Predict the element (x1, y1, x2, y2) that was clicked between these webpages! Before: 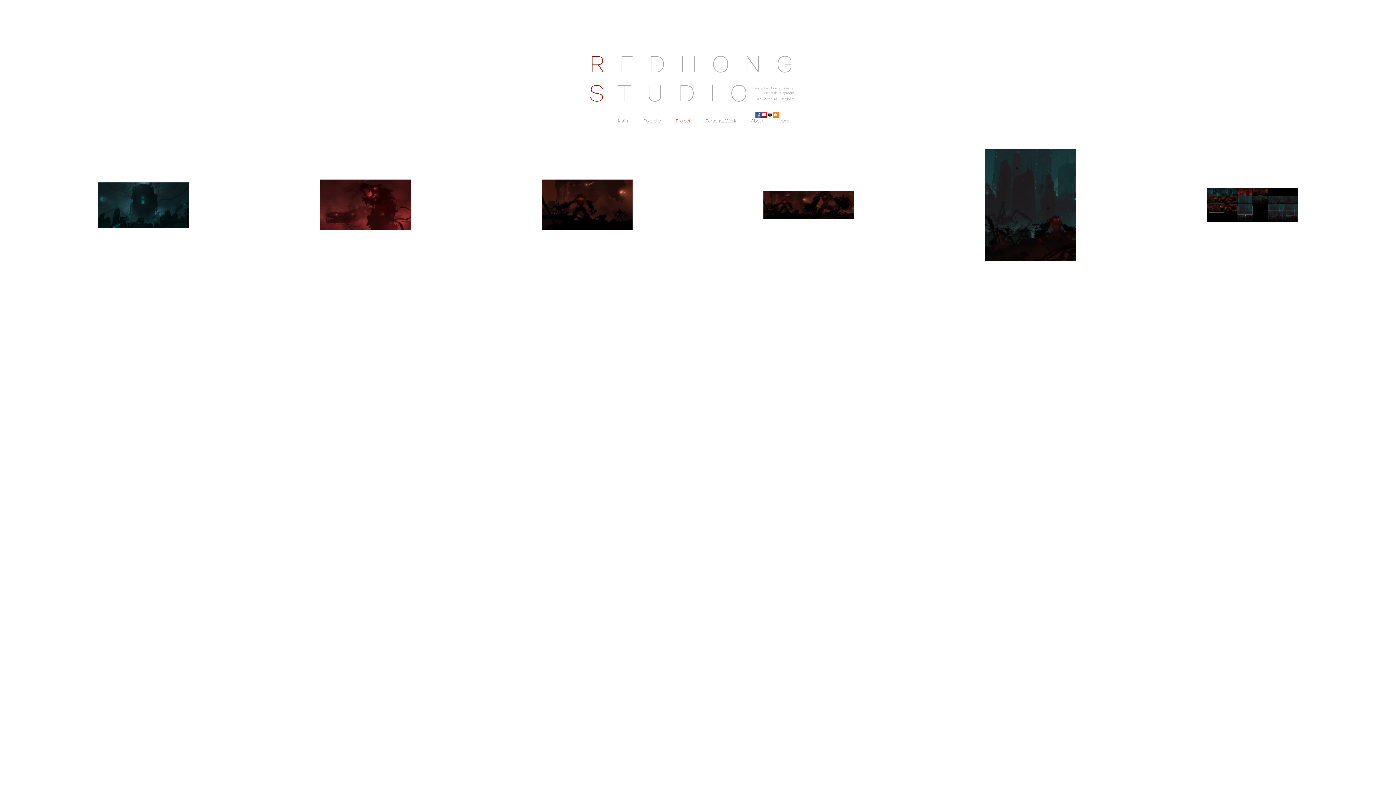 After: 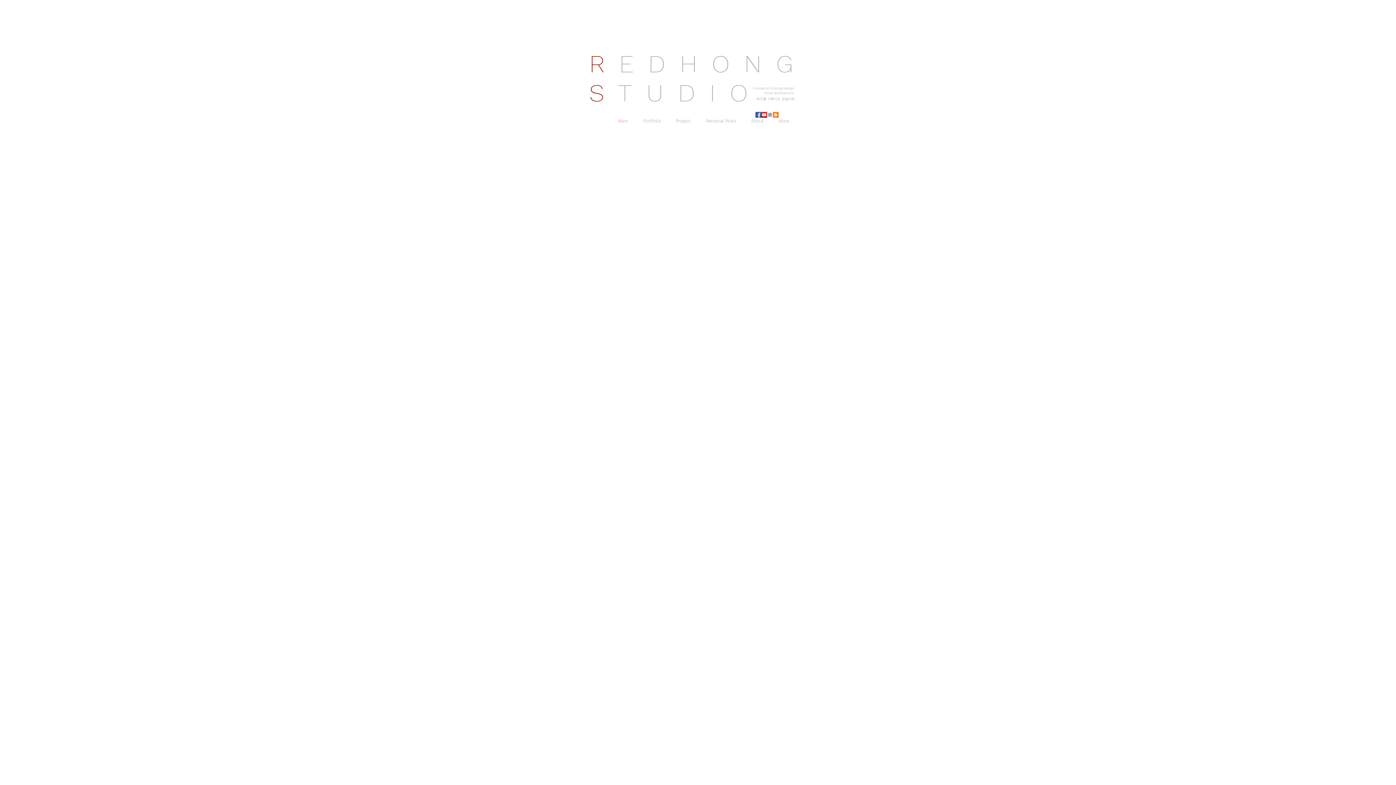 Action: bbox: (612, 117, 637, 123) label: Main